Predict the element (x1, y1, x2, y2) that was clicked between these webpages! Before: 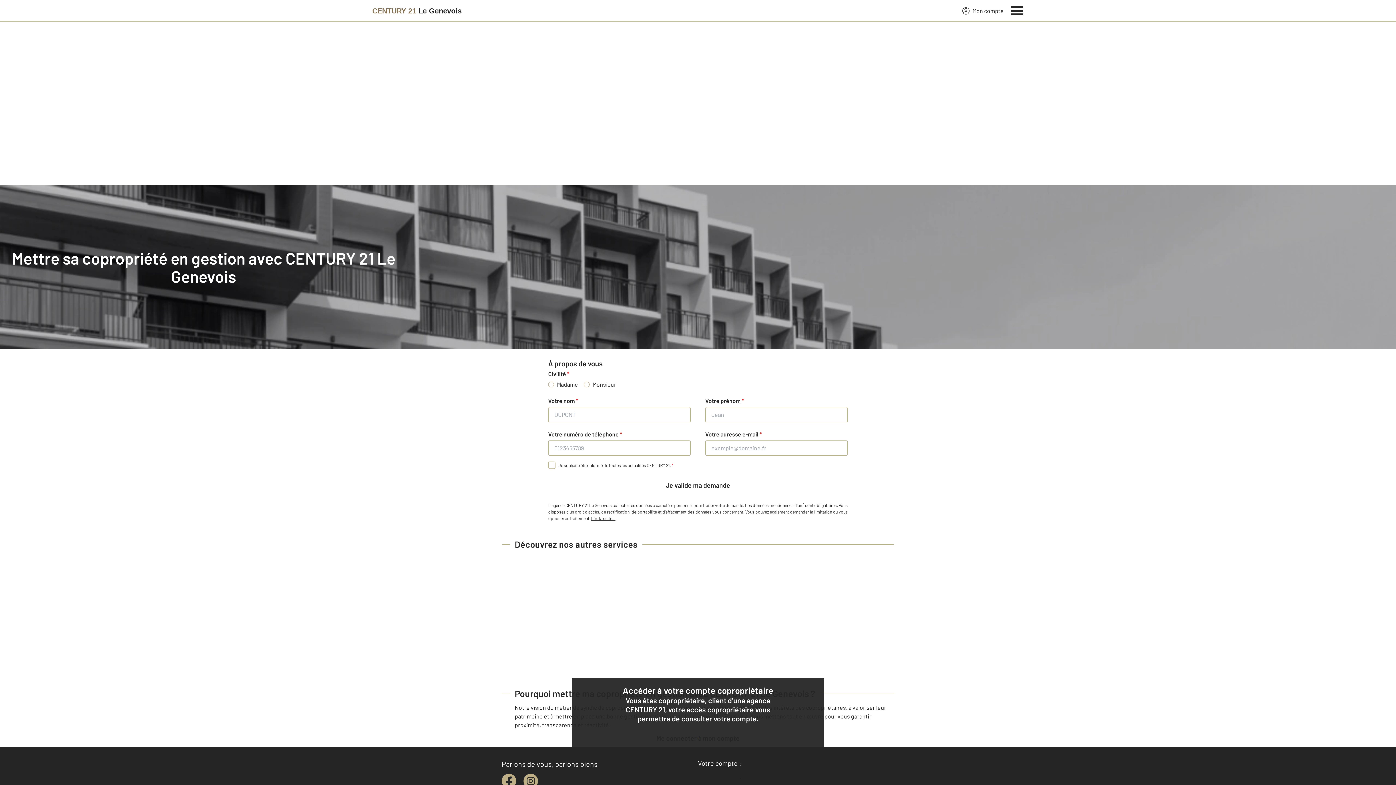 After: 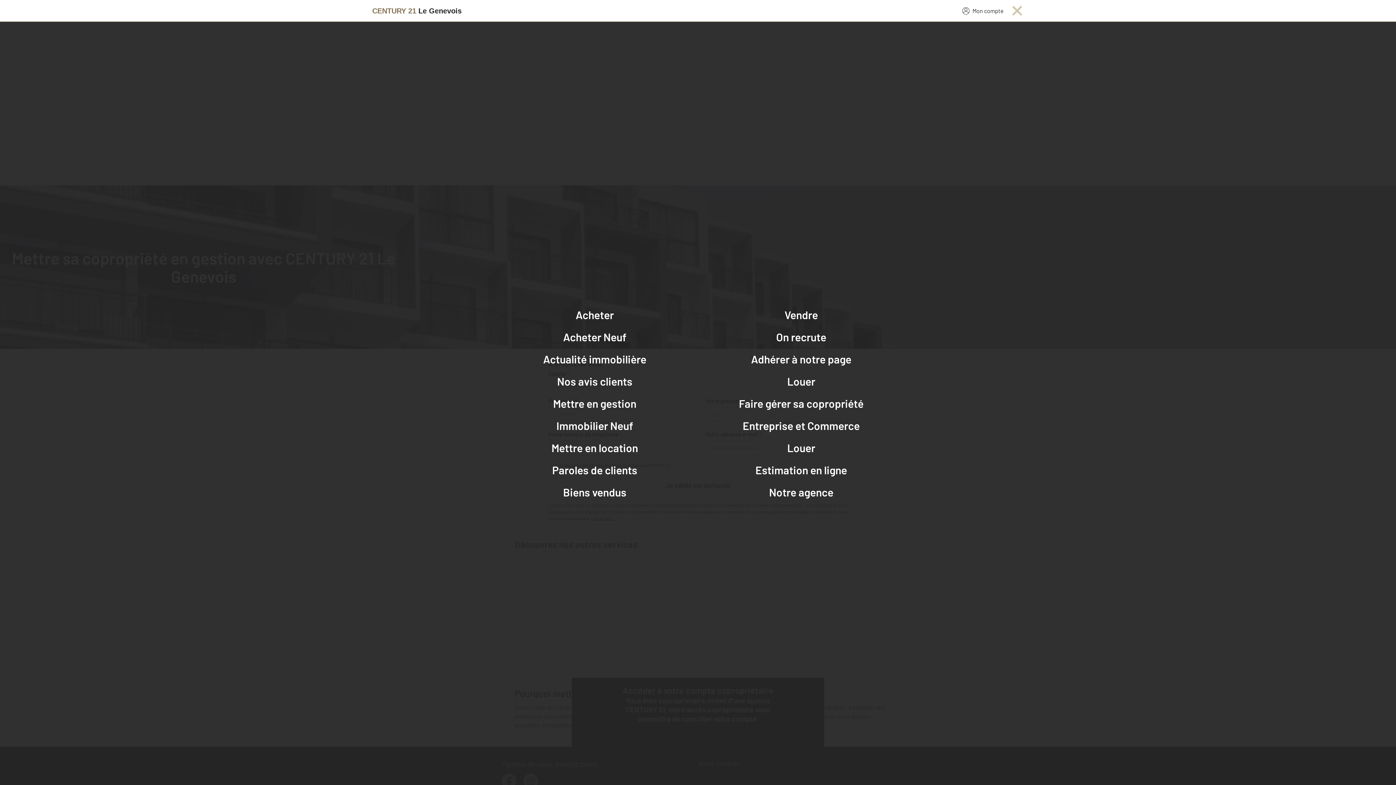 Action: bbox: (1011, 4, 1024, 15) label: Menu